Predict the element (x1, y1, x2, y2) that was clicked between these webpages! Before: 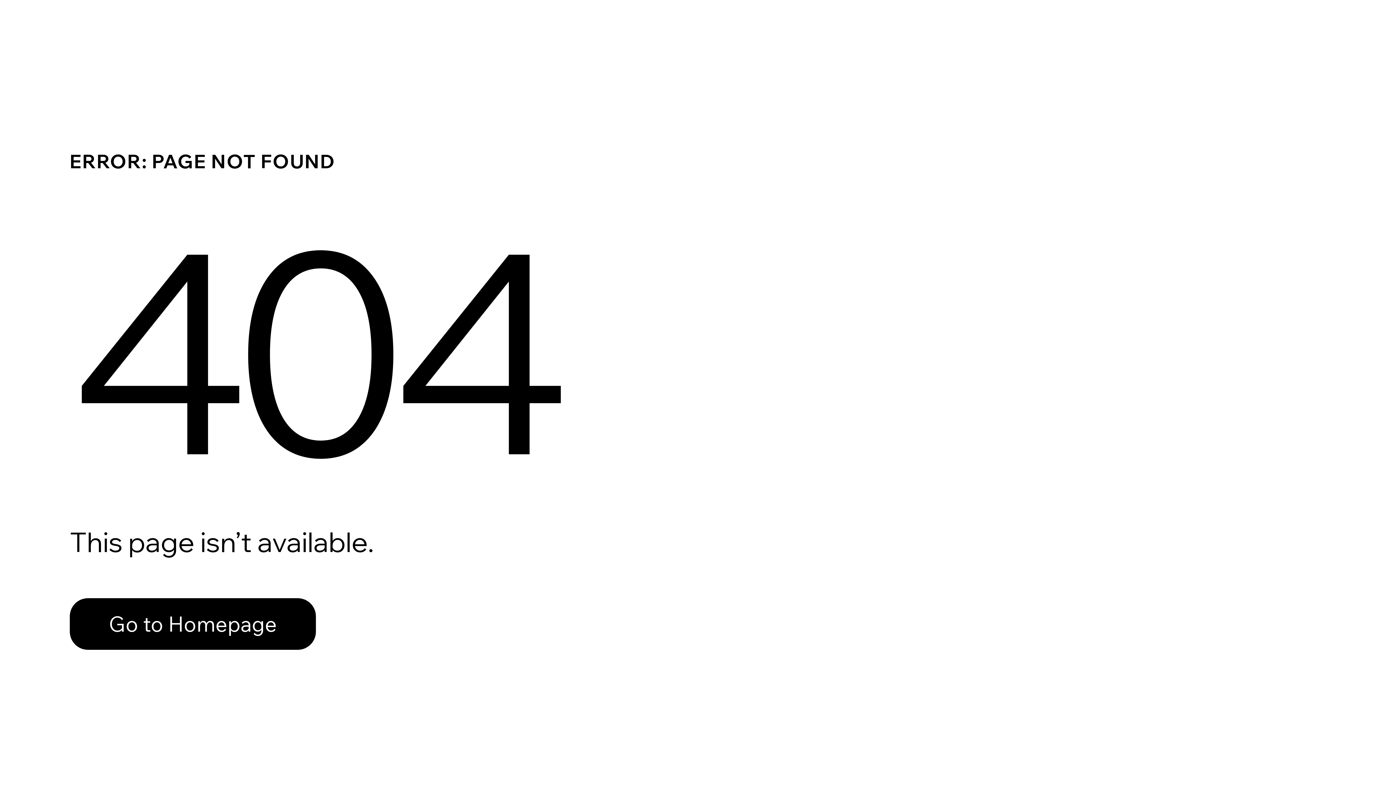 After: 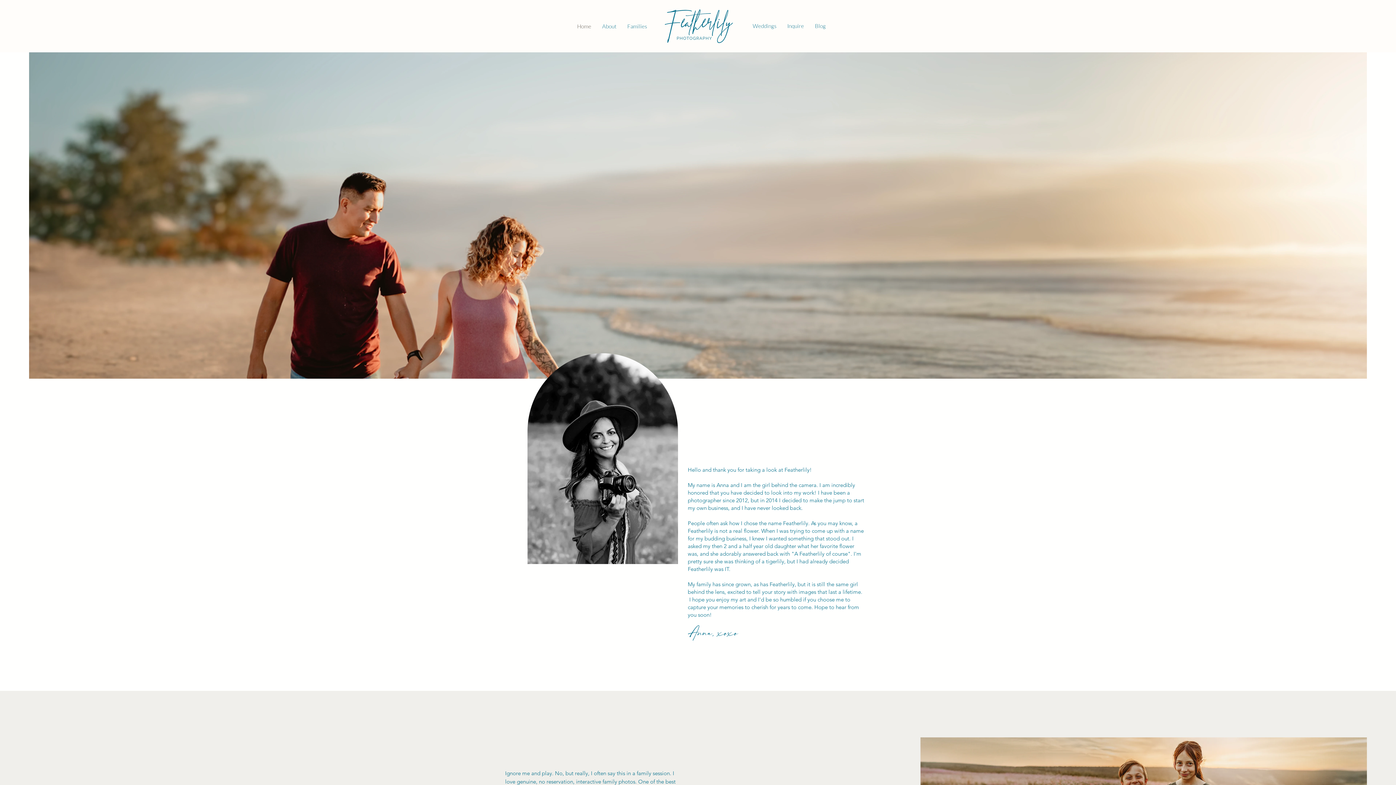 Action: label: Go to Homepage bbox: (69, 598, 316, 650)